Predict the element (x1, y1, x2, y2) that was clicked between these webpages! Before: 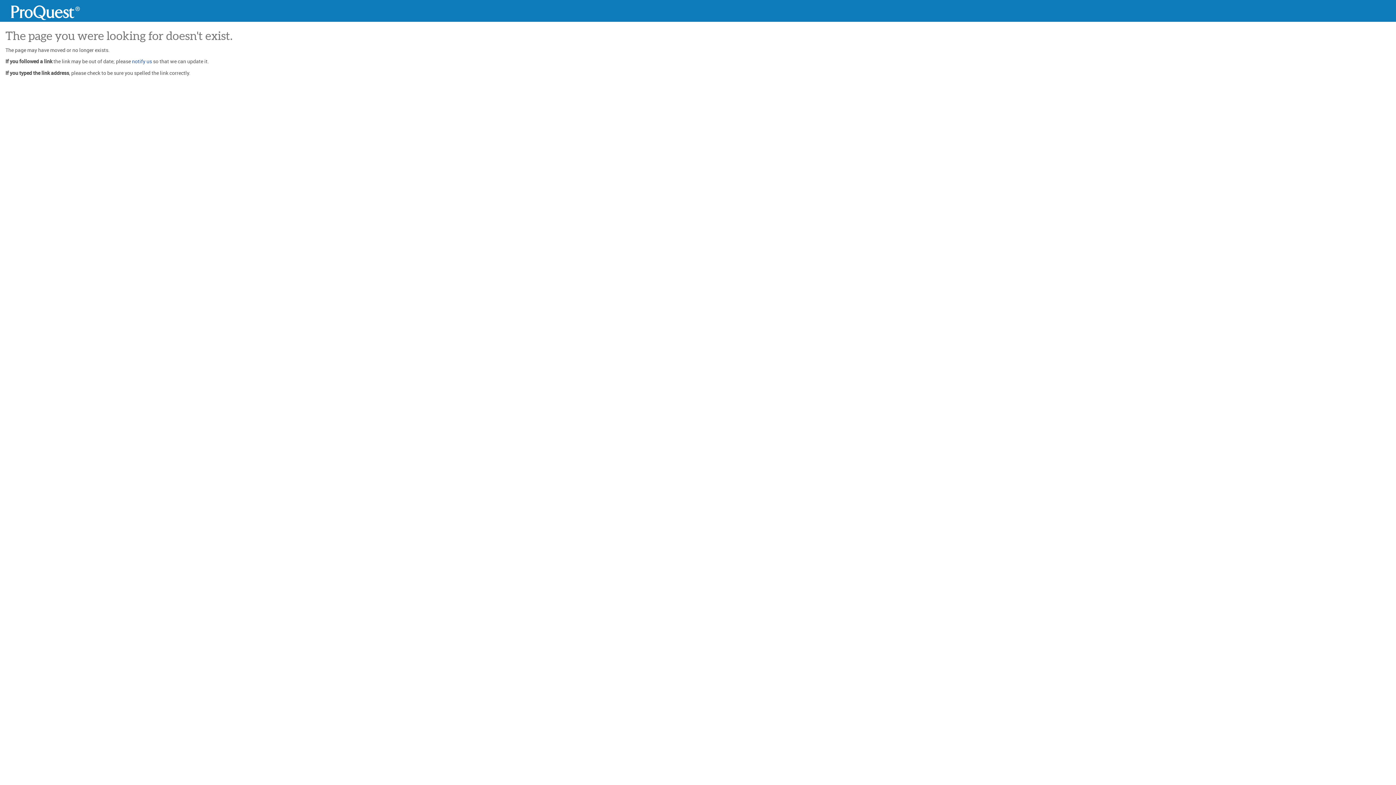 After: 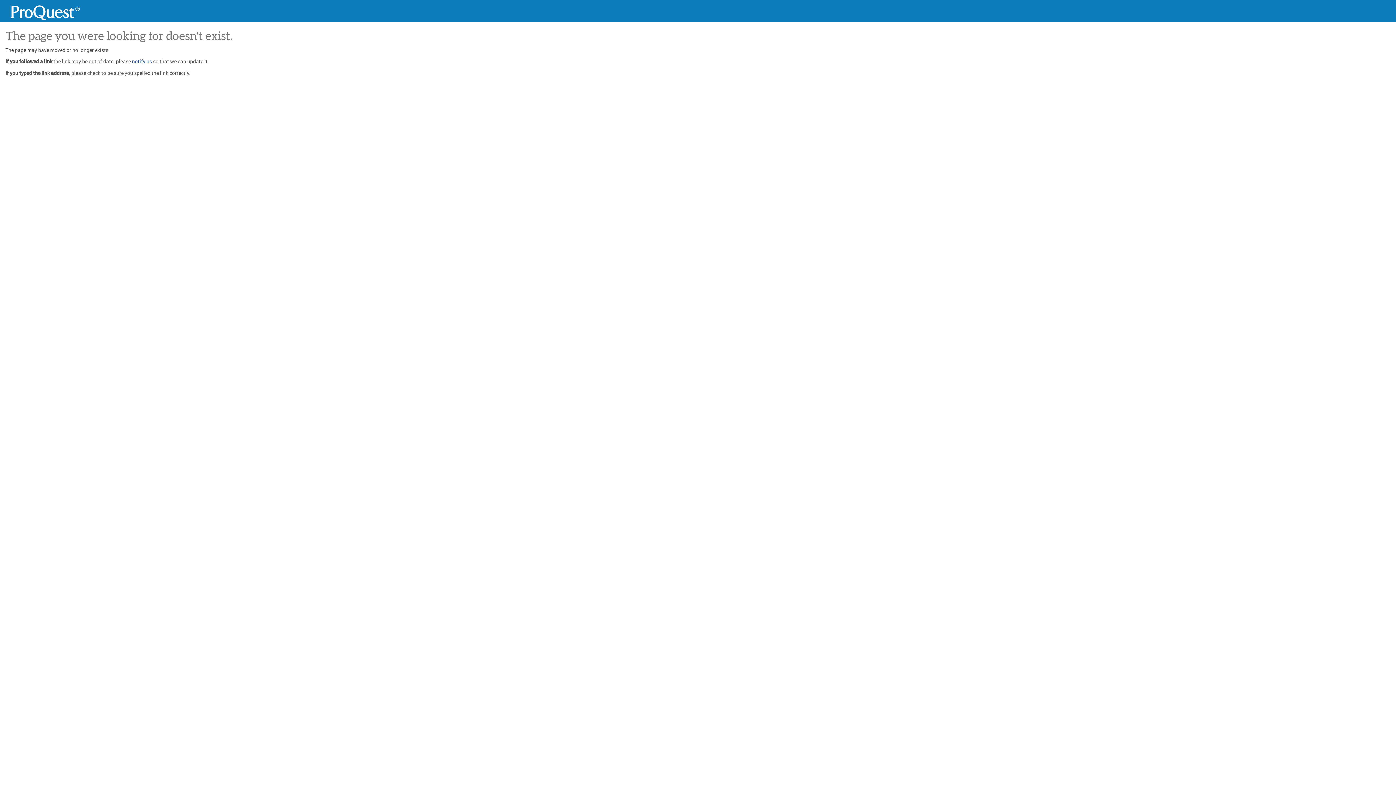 Action: bbox: (5, 5, 85, 20)